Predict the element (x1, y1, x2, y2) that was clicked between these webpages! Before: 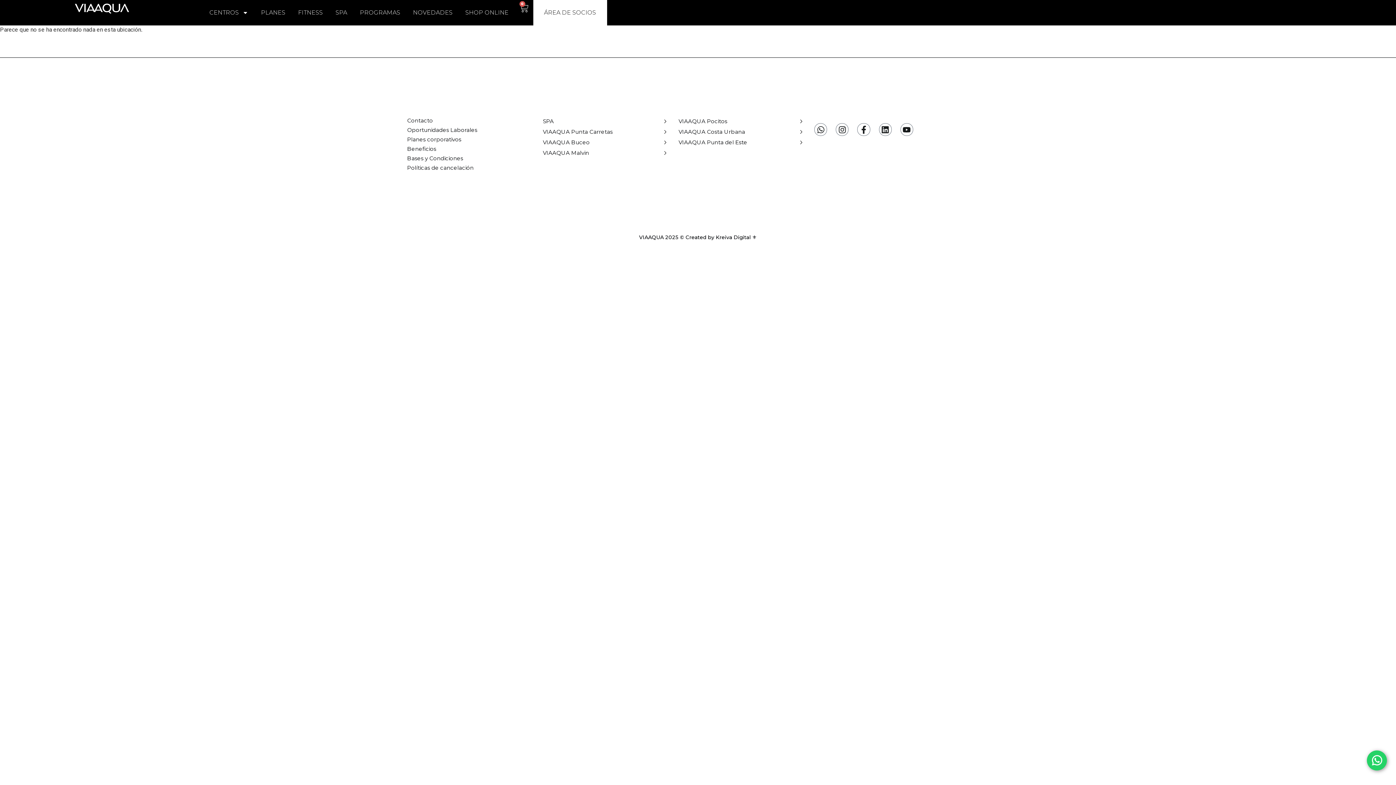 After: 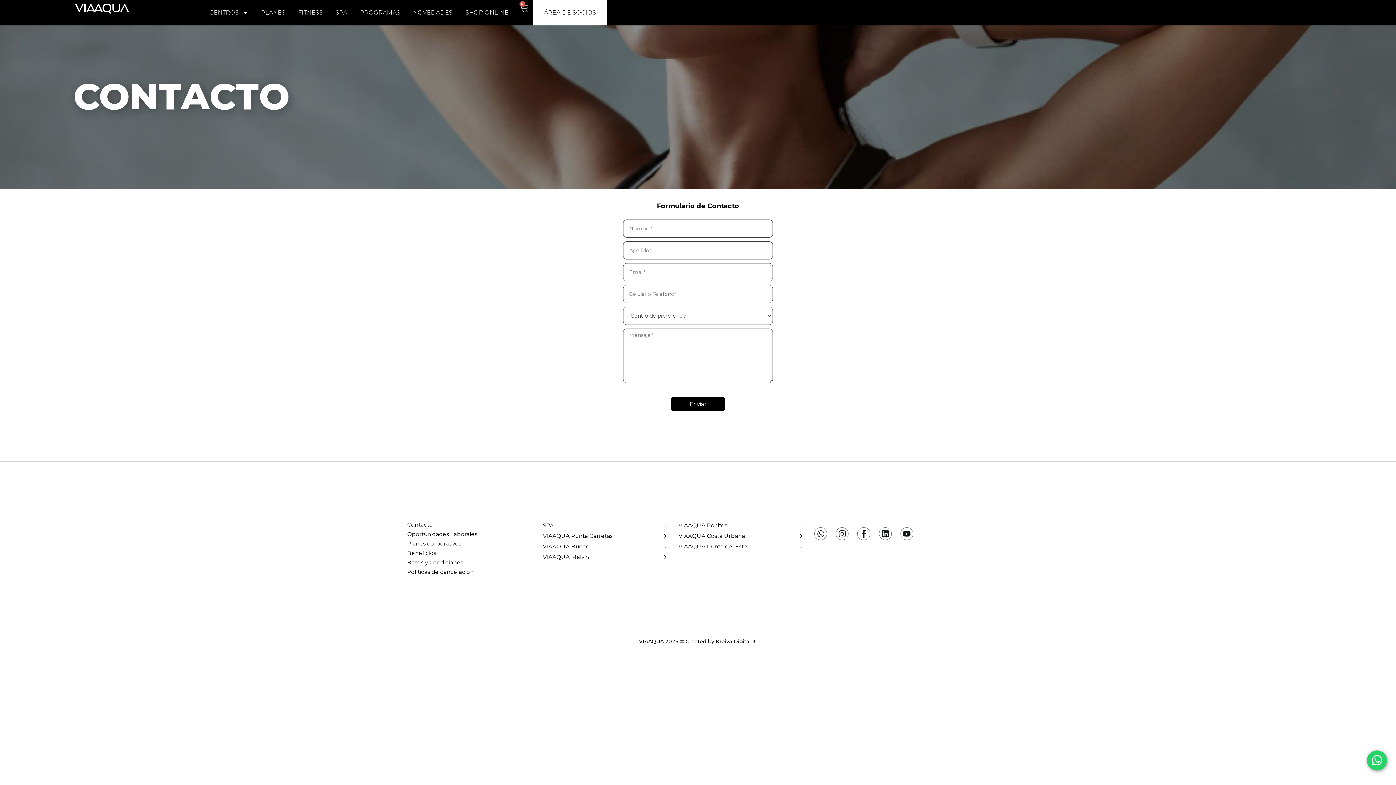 Action: bbox: (407, 117, 535, 123) label: Contacto